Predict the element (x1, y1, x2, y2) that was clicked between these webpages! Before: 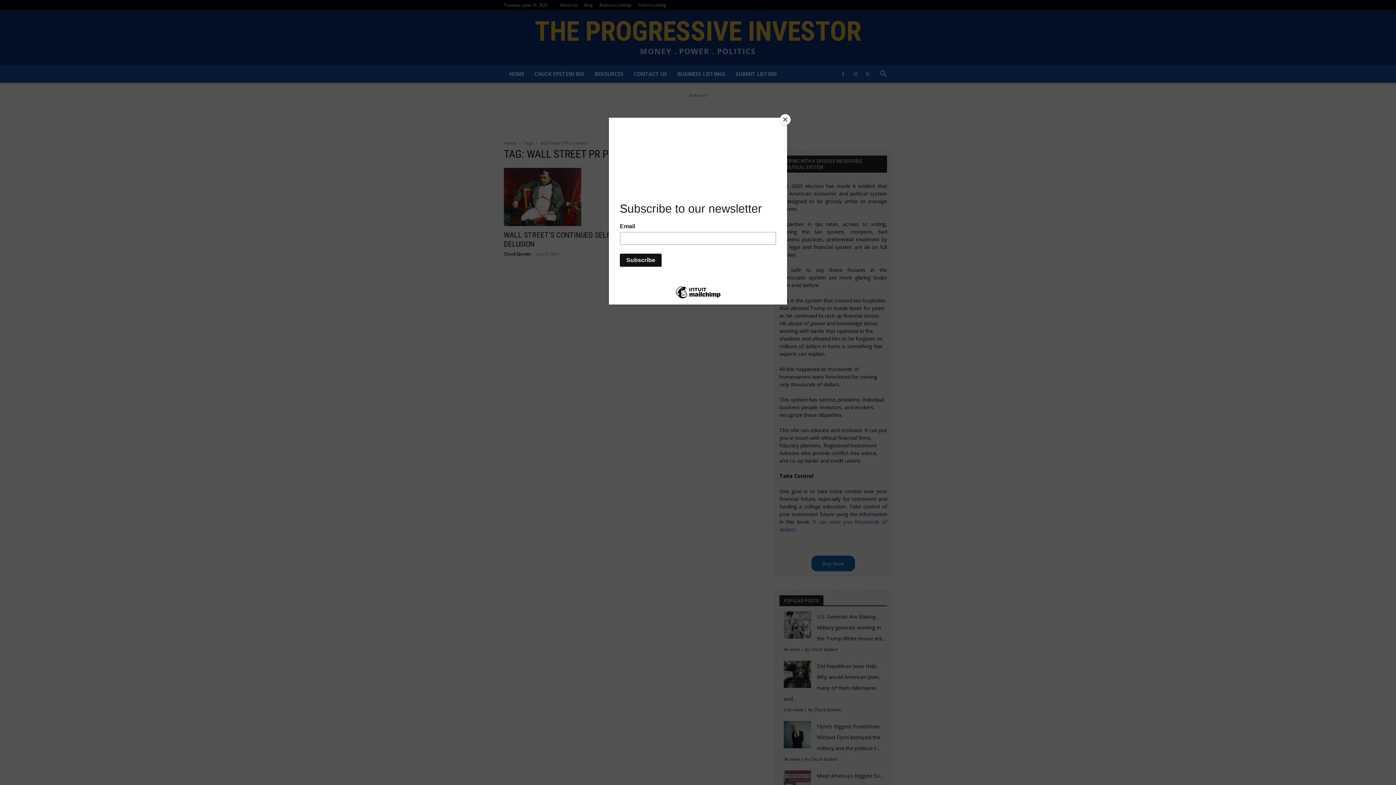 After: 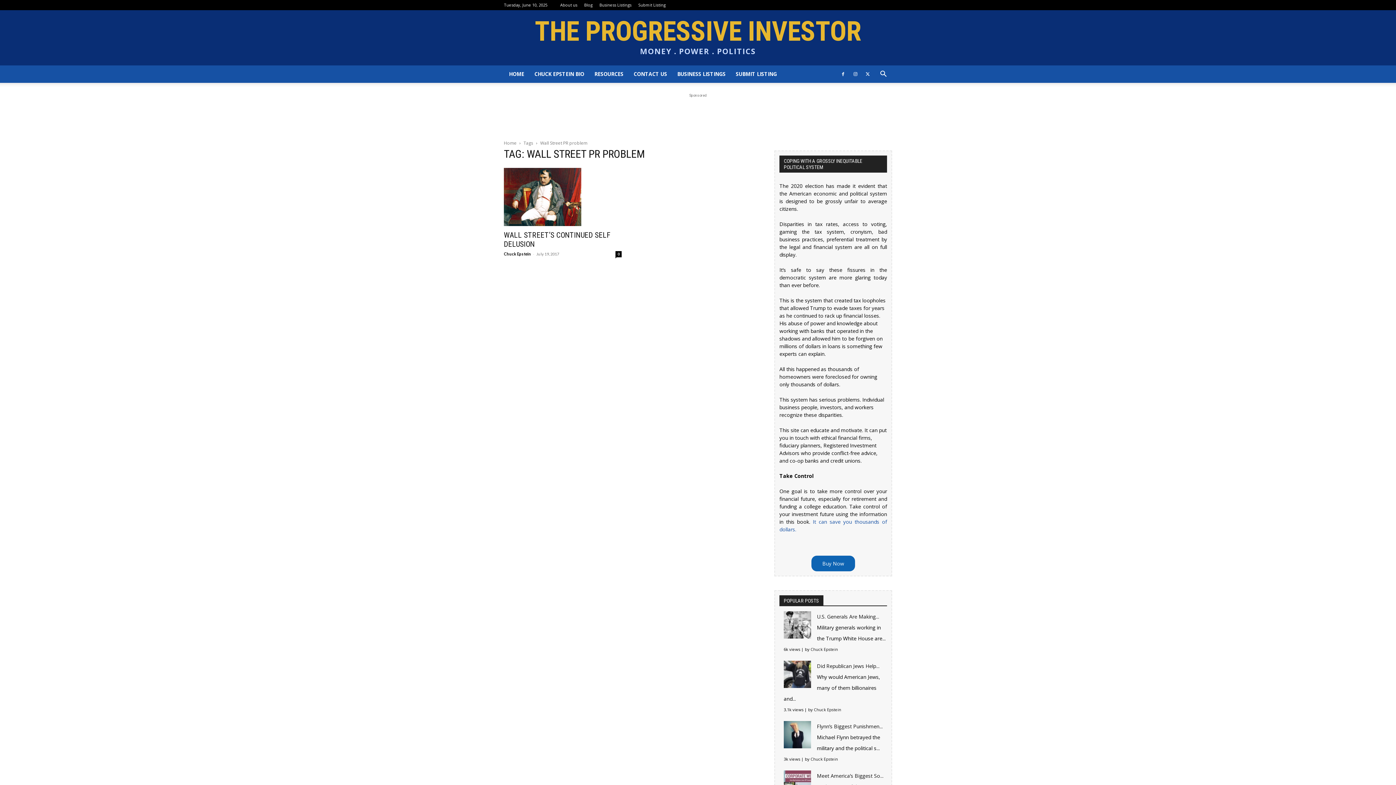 Action: bbox: (780, 114, 790, 125) label: Close